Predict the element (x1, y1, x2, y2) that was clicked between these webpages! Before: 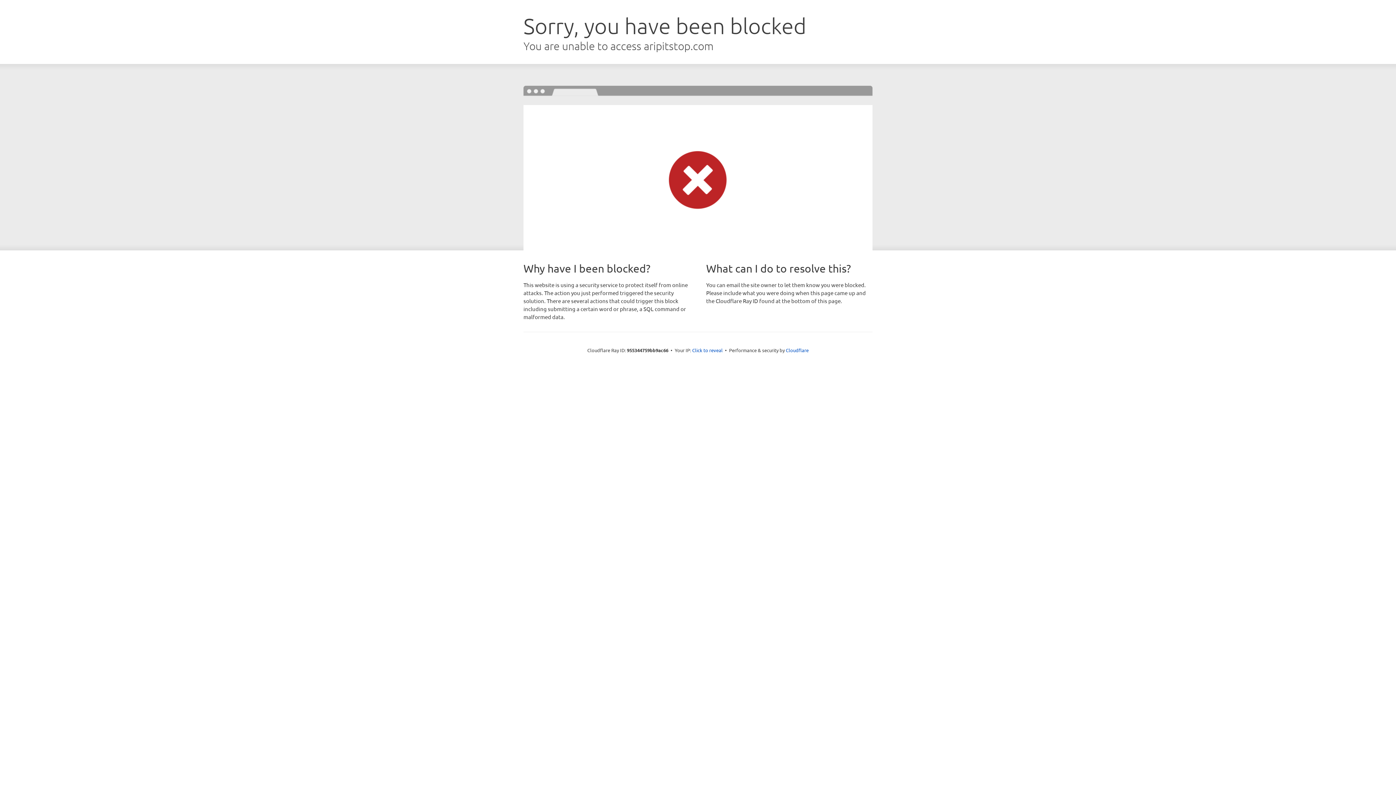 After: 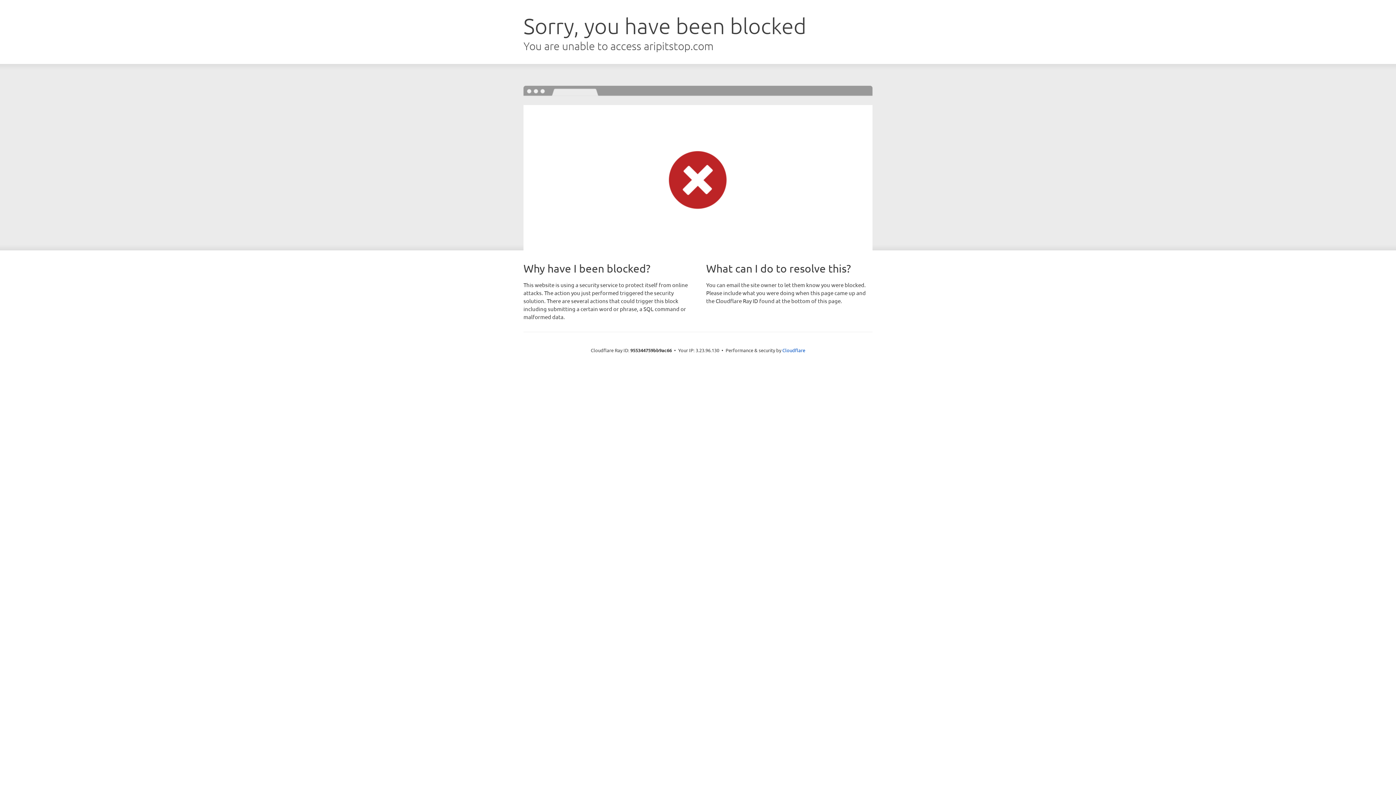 Action: label: Click to reveal bbox: (692, 346, 722, 353)